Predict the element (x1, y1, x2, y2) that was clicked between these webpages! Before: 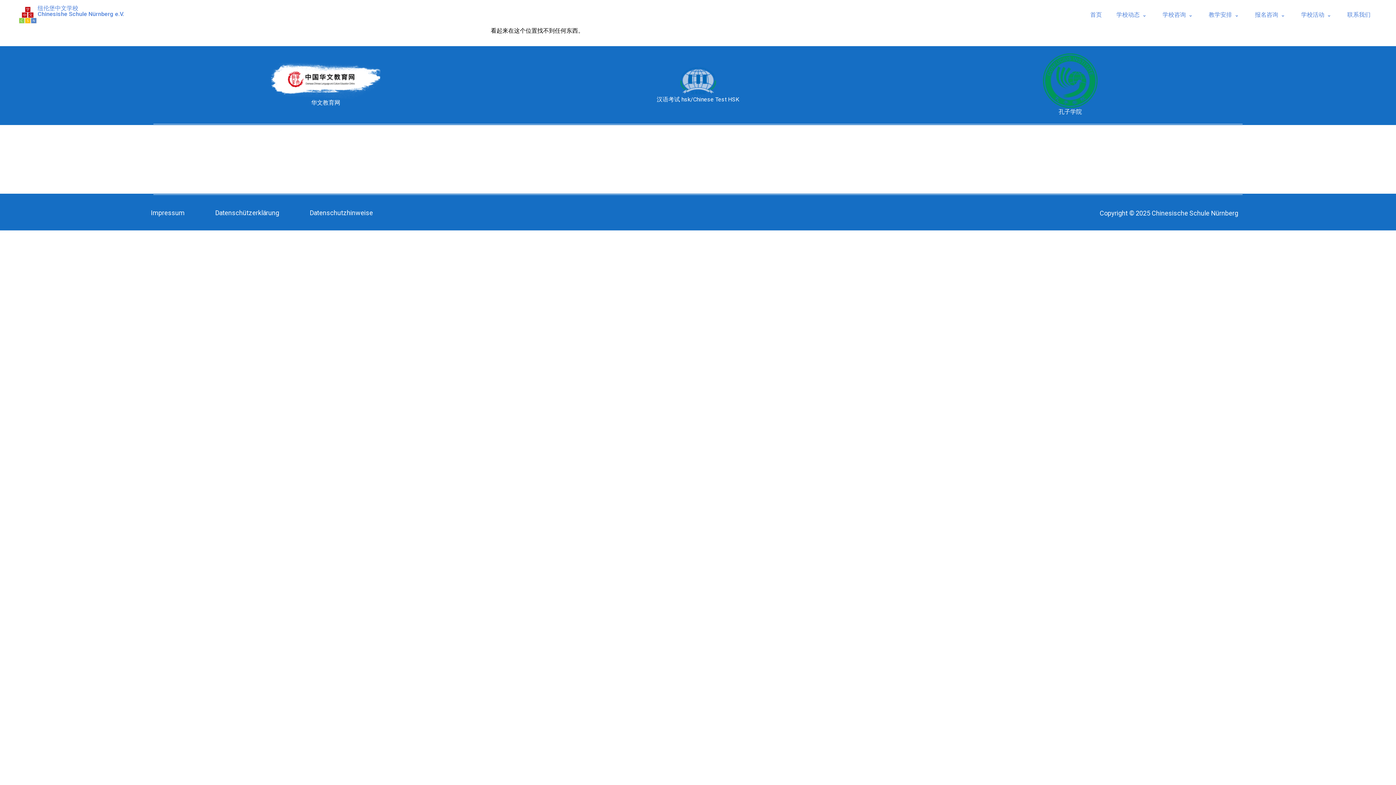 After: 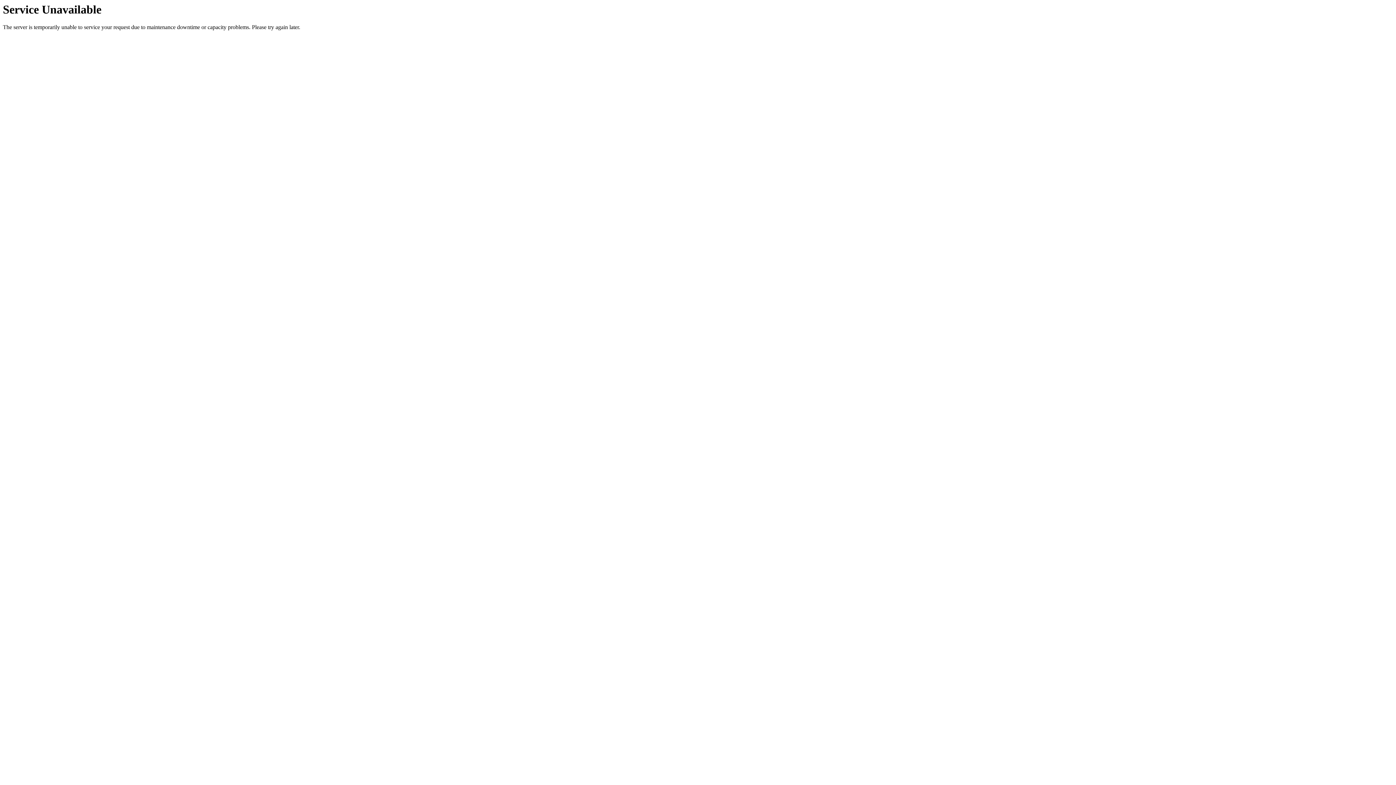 Action: label: 纽伦堡中文学校
Chinesishe Schule Nürnberg e.V. bbox: (37, 4, 124, 17)